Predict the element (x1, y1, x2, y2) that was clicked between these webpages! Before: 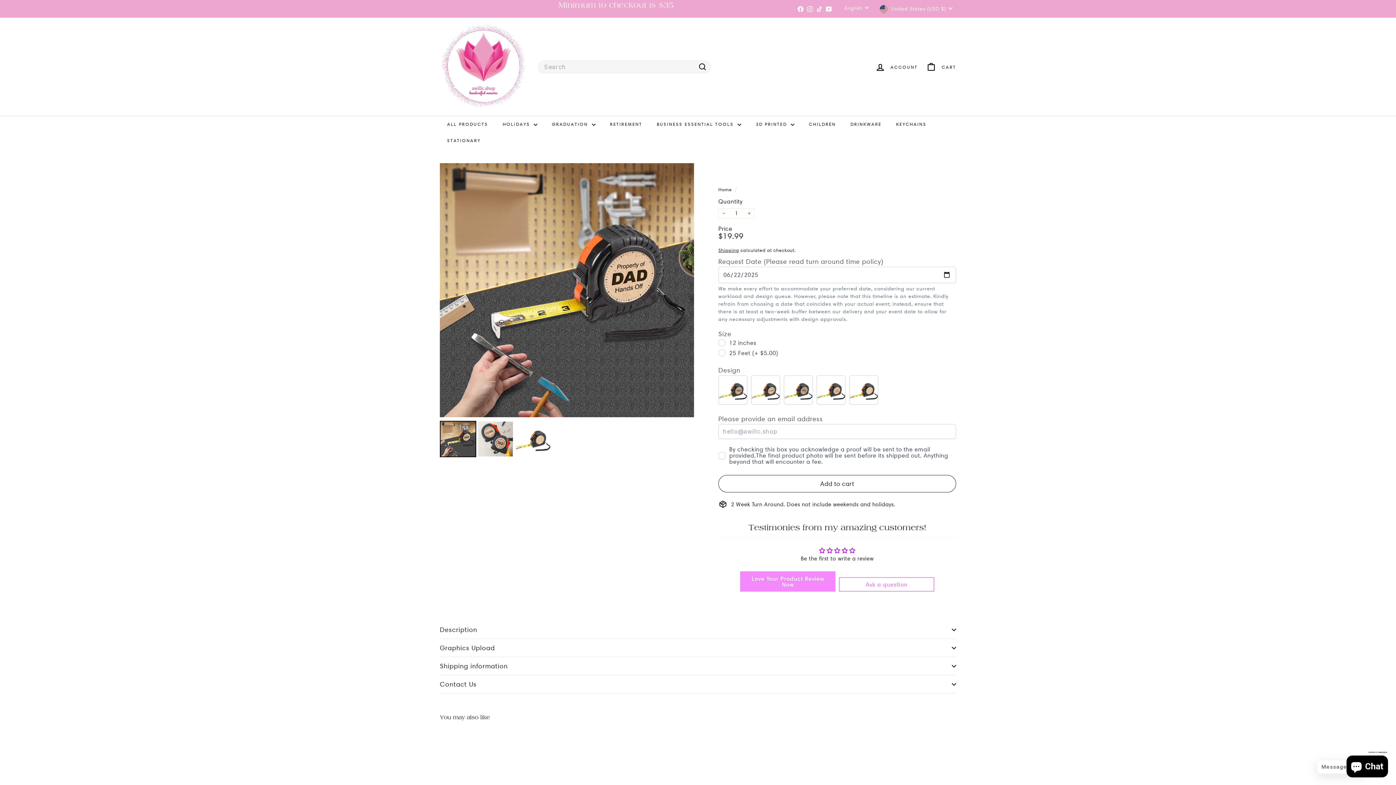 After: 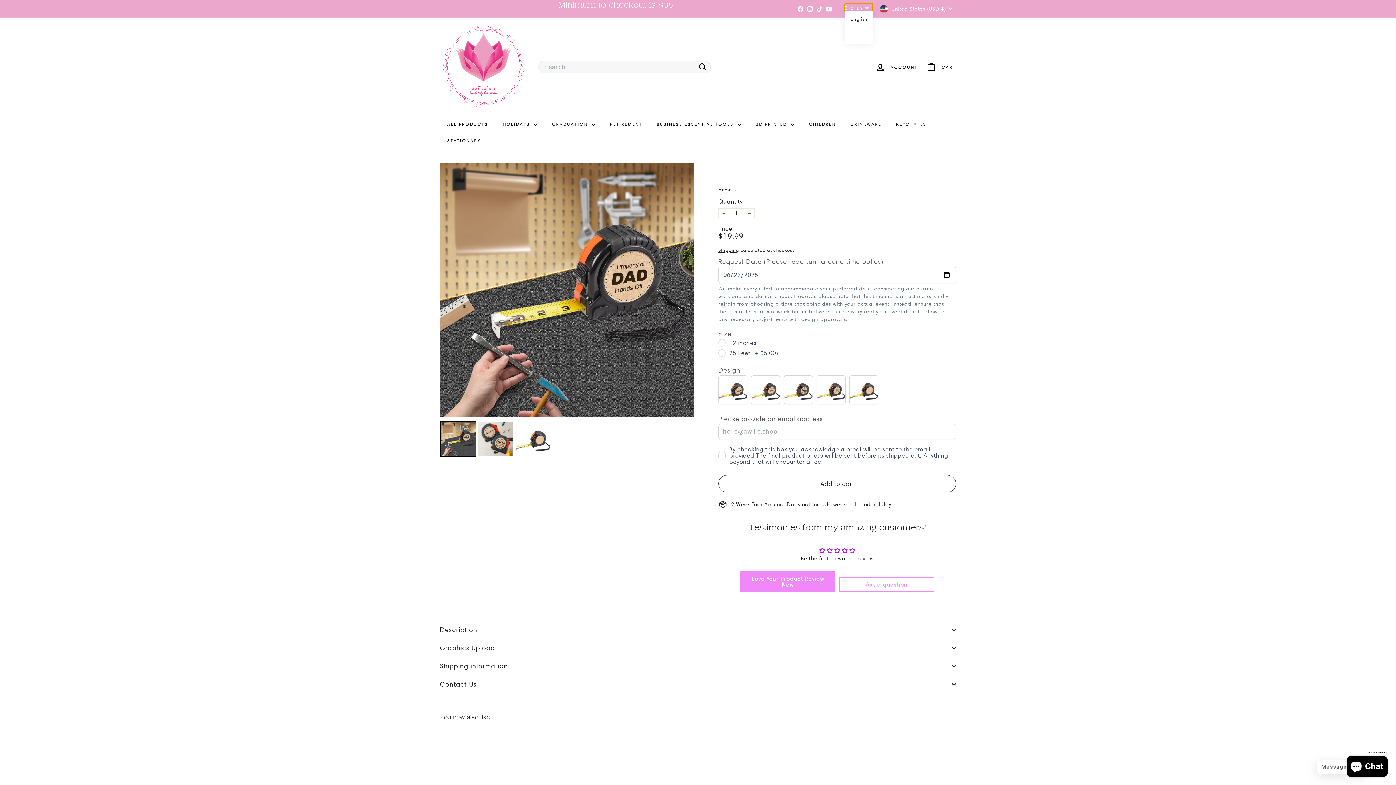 Action: bbox: (844, 3, 872, 12) label: English